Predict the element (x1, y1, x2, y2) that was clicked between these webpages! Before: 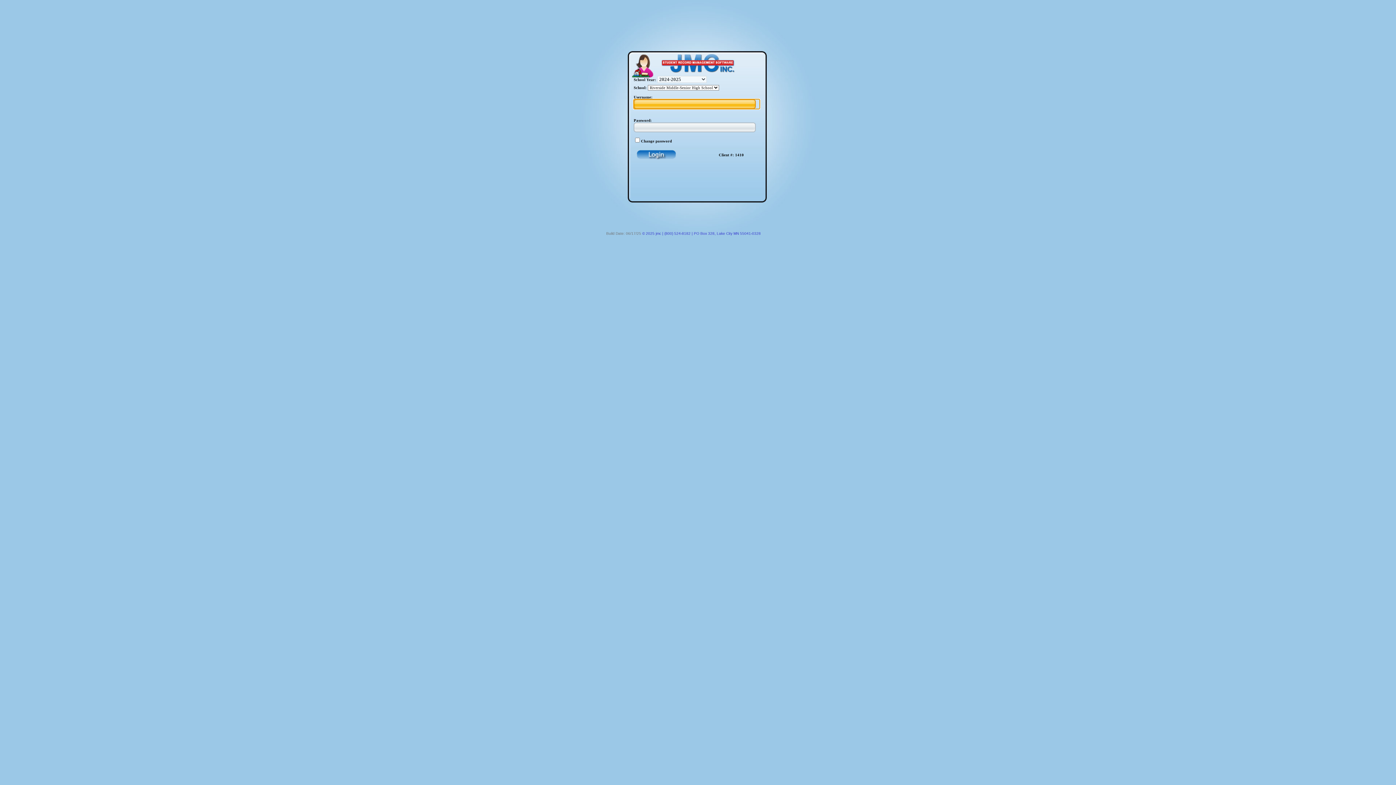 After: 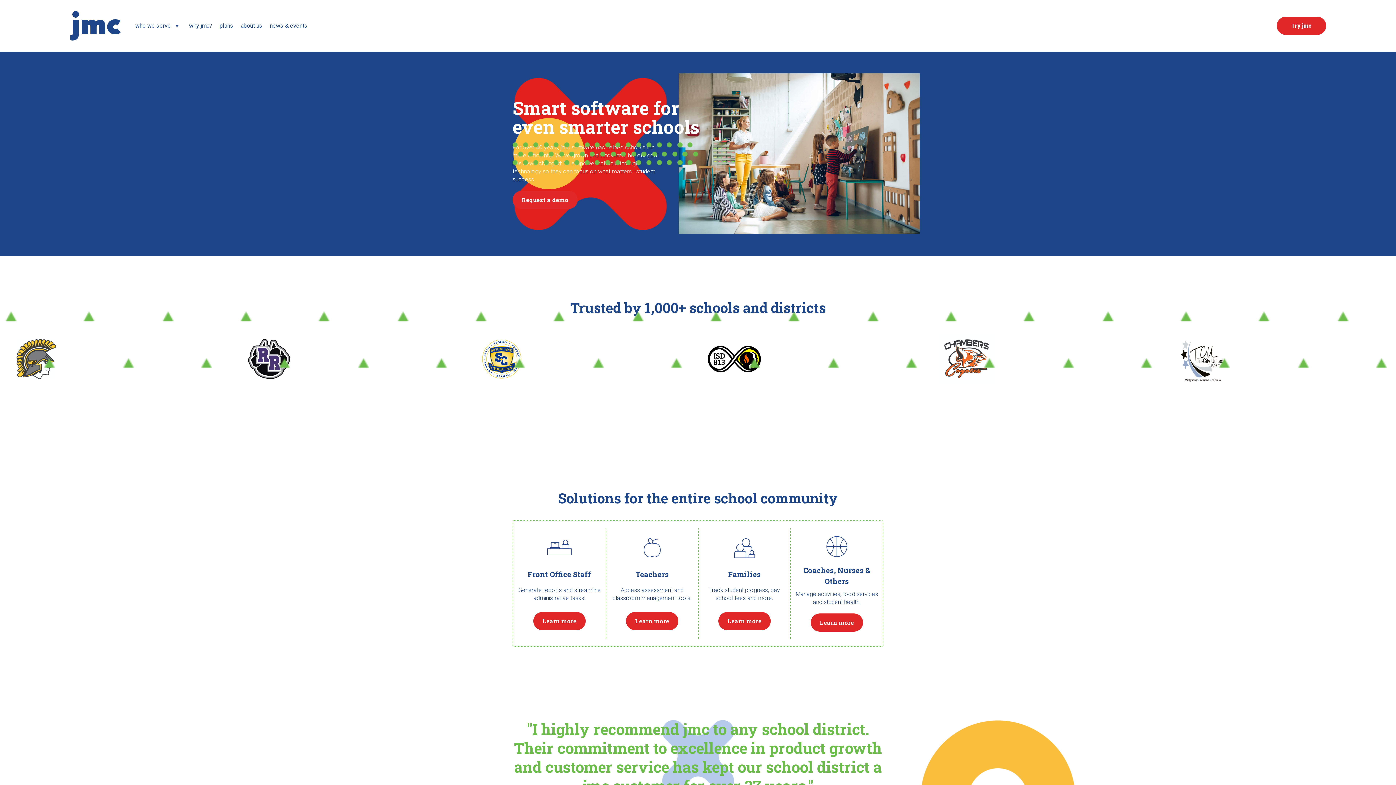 Action: label: © 2025 jmc | (800) 524-8182 | PO Box 328, Lake City MN 55041-0328 bbox: (642, 231, 760, 235)